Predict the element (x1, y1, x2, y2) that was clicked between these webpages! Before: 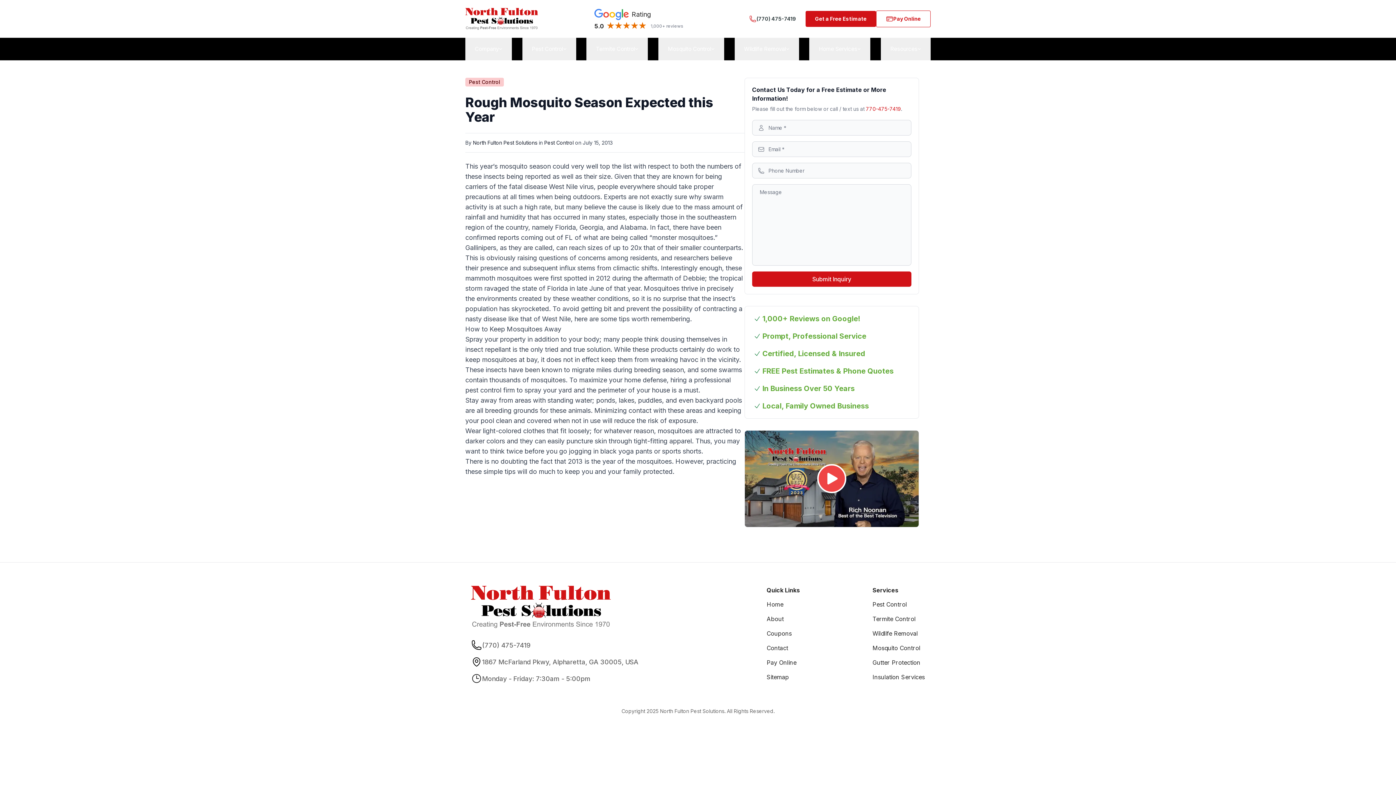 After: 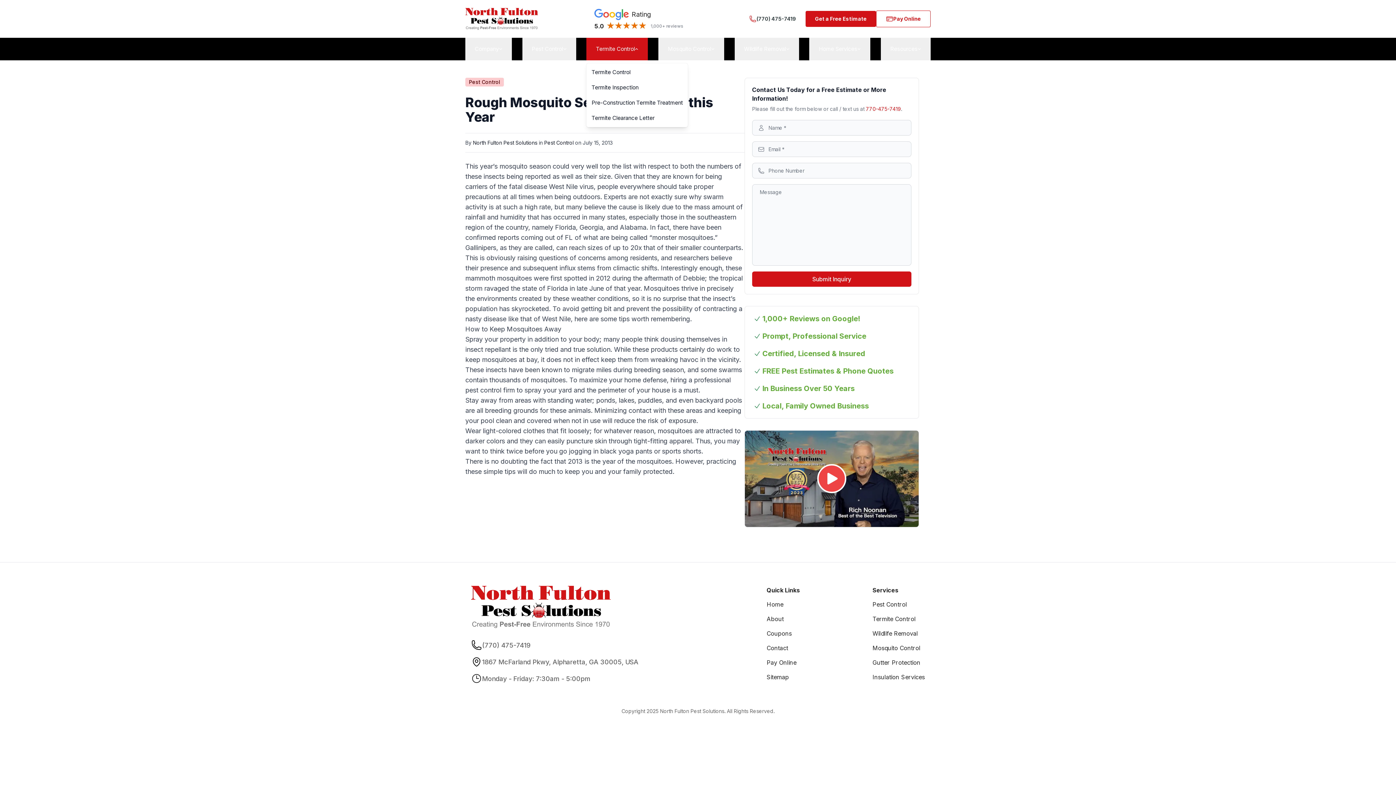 Action: label: Termite Control bbox: (586, 37, 648, 60)